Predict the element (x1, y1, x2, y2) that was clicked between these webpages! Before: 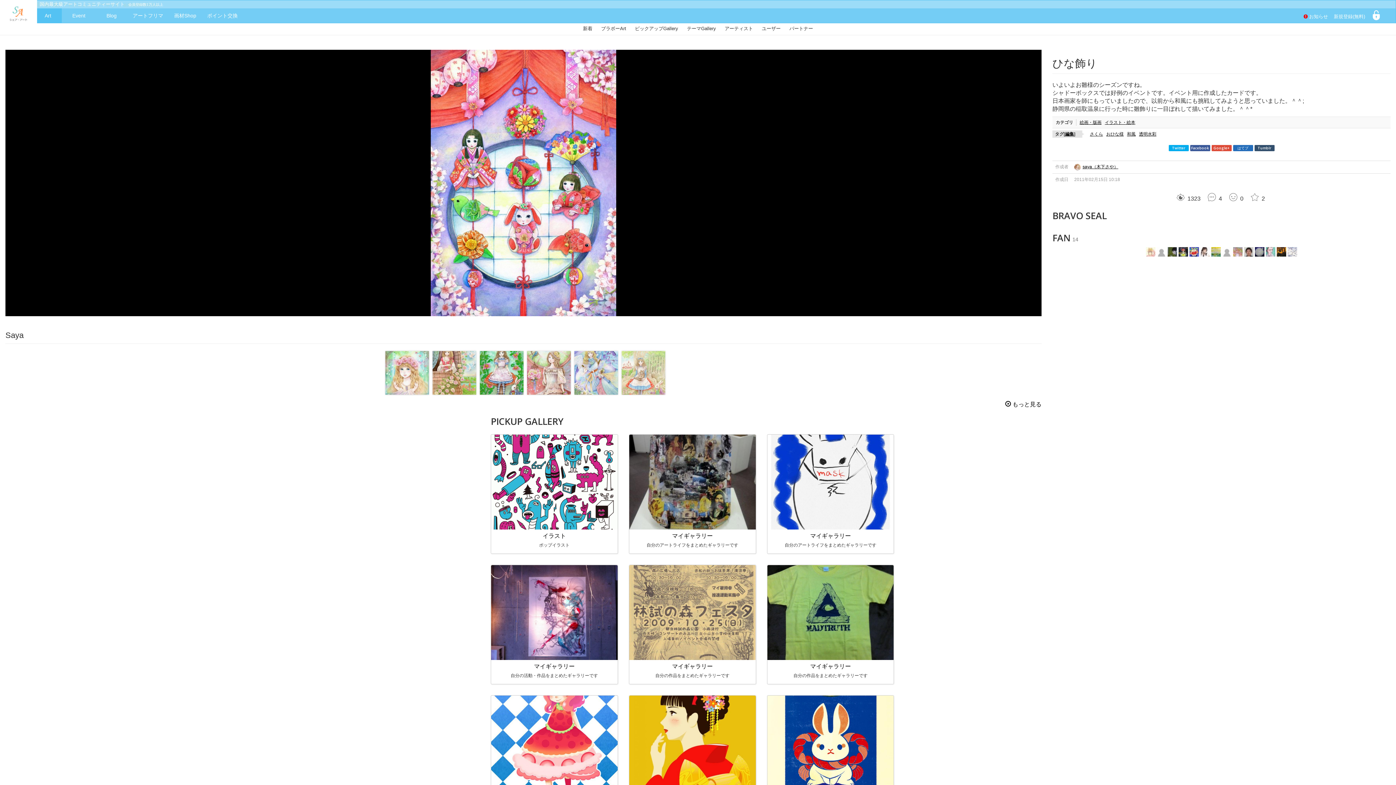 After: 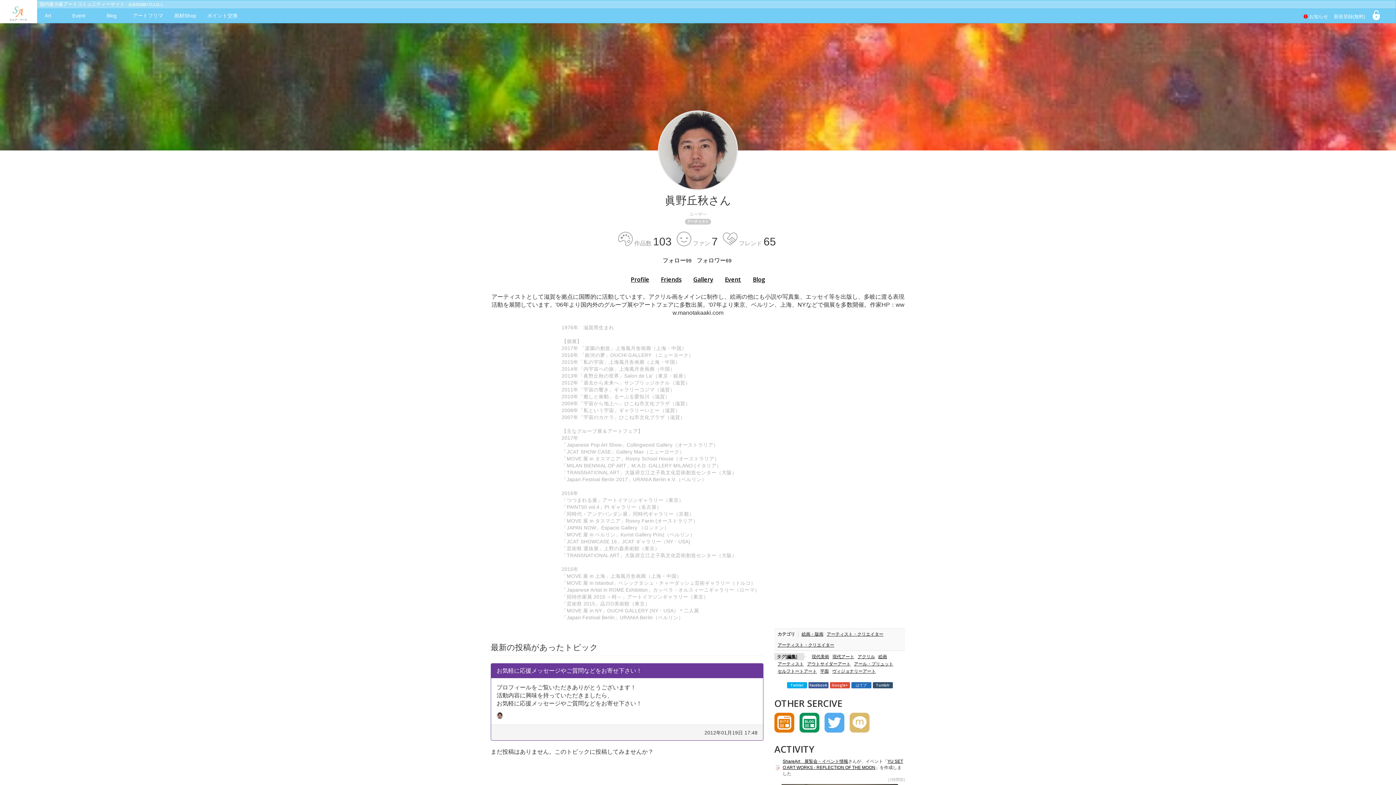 Action: bbox: (1244, 248, 1253, 254)